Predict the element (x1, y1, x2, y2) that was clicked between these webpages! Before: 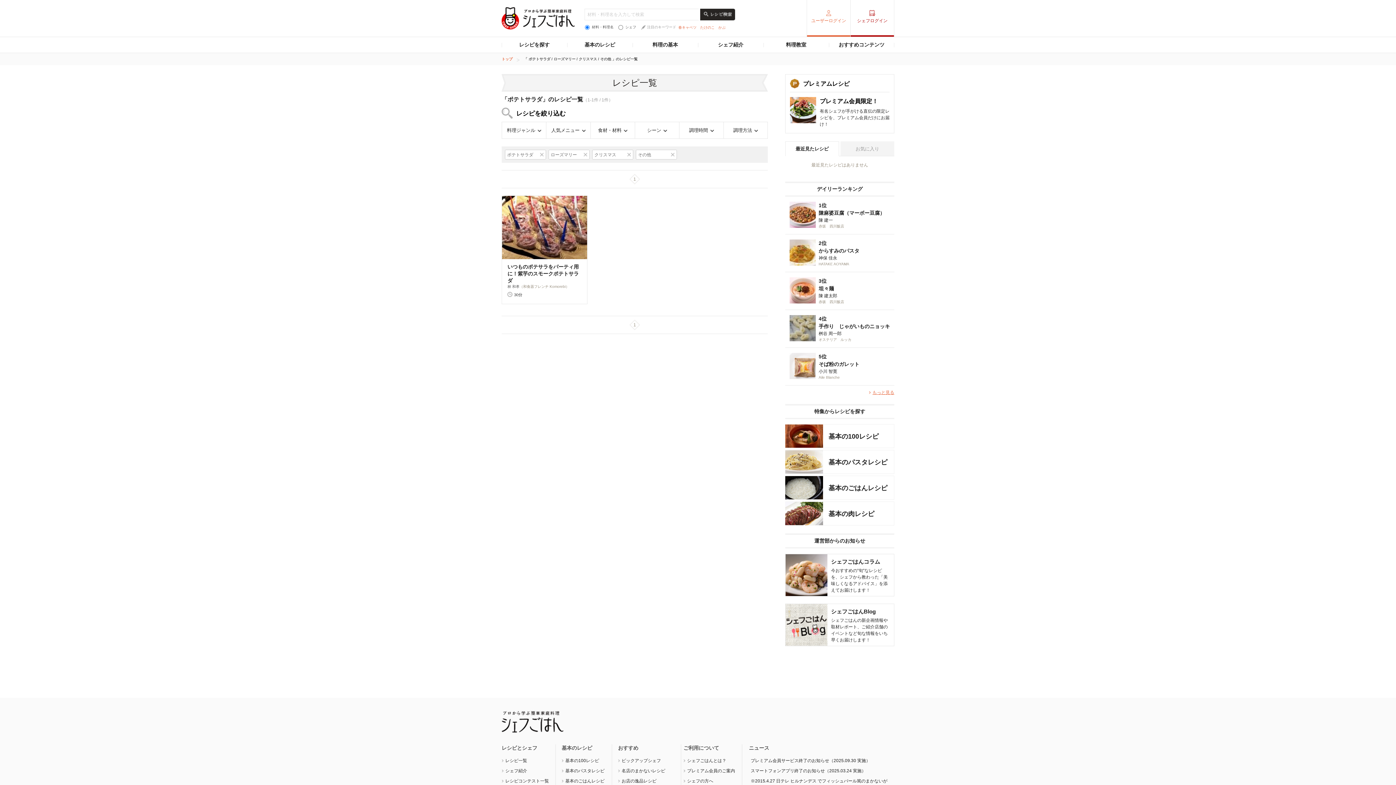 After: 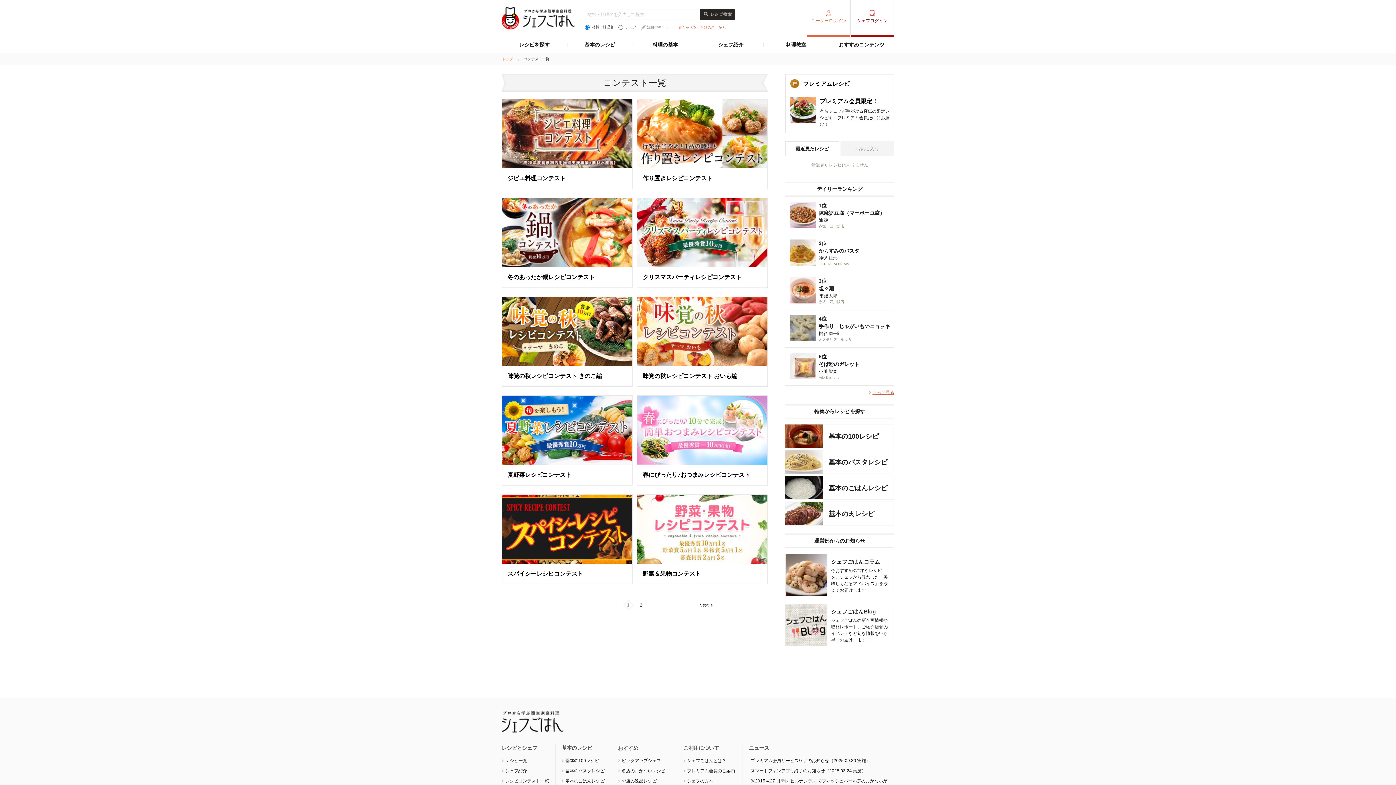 Action: label: レシピコンテスト一覧 bbox: (505, 778, 549, 783)